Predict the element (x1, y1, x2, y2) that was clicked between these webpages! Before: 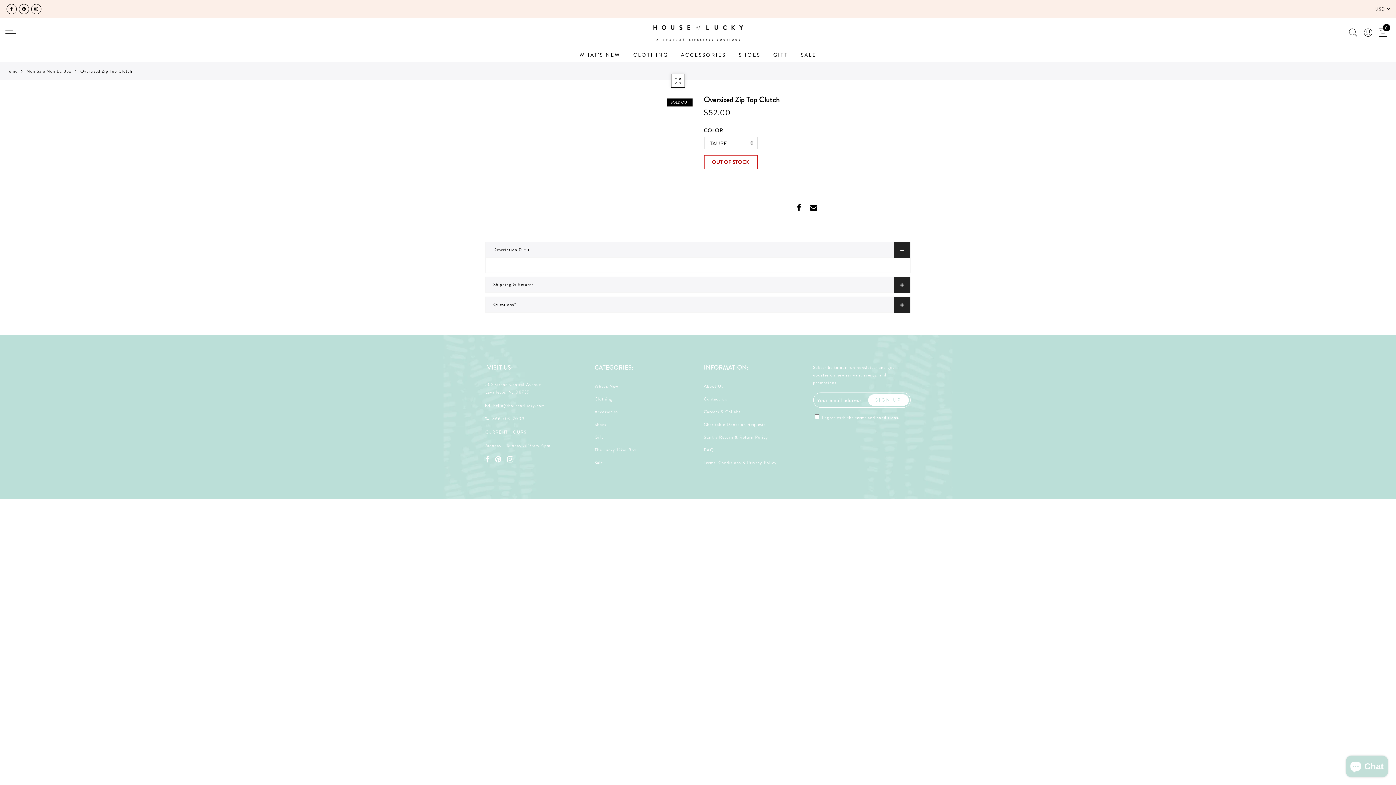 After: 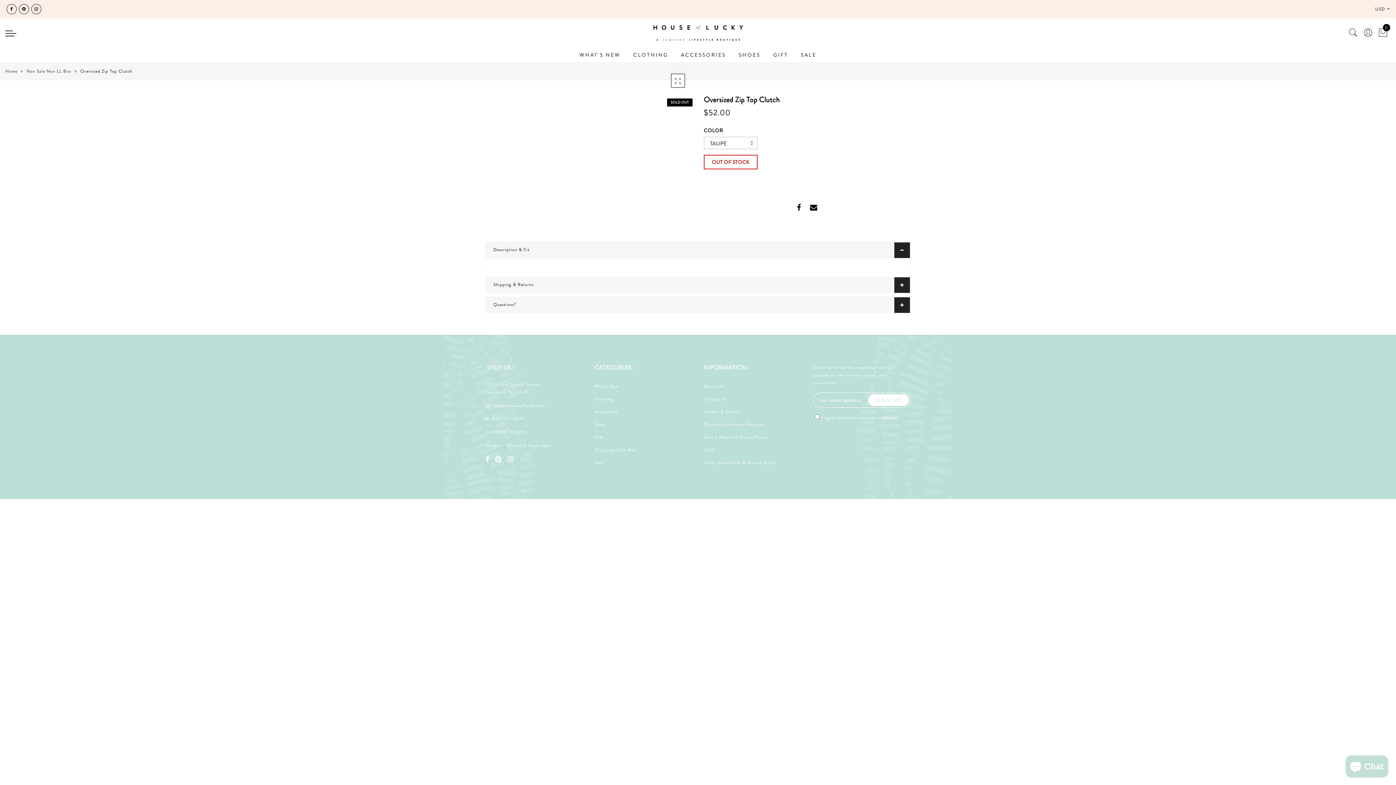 Action: bbox: (797, 204, 801, 212)